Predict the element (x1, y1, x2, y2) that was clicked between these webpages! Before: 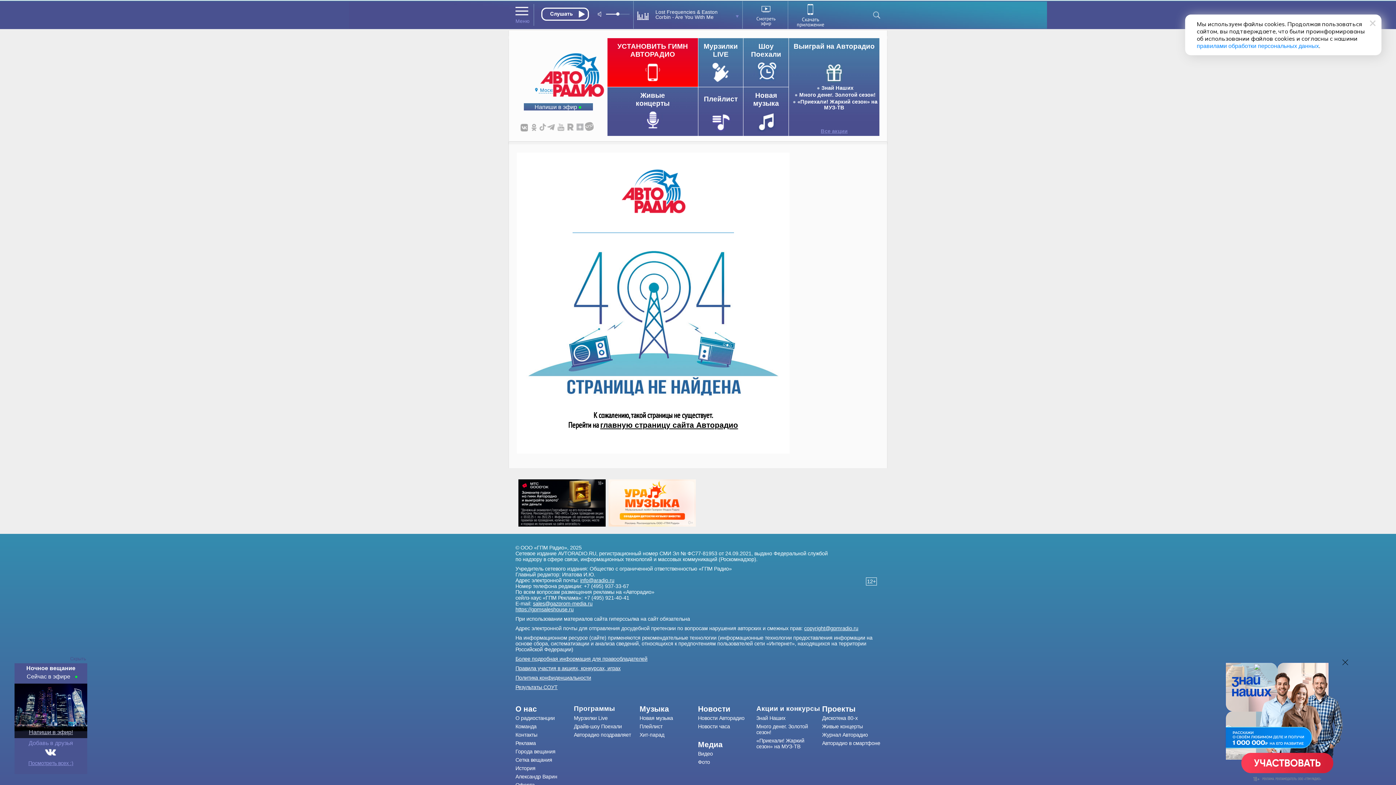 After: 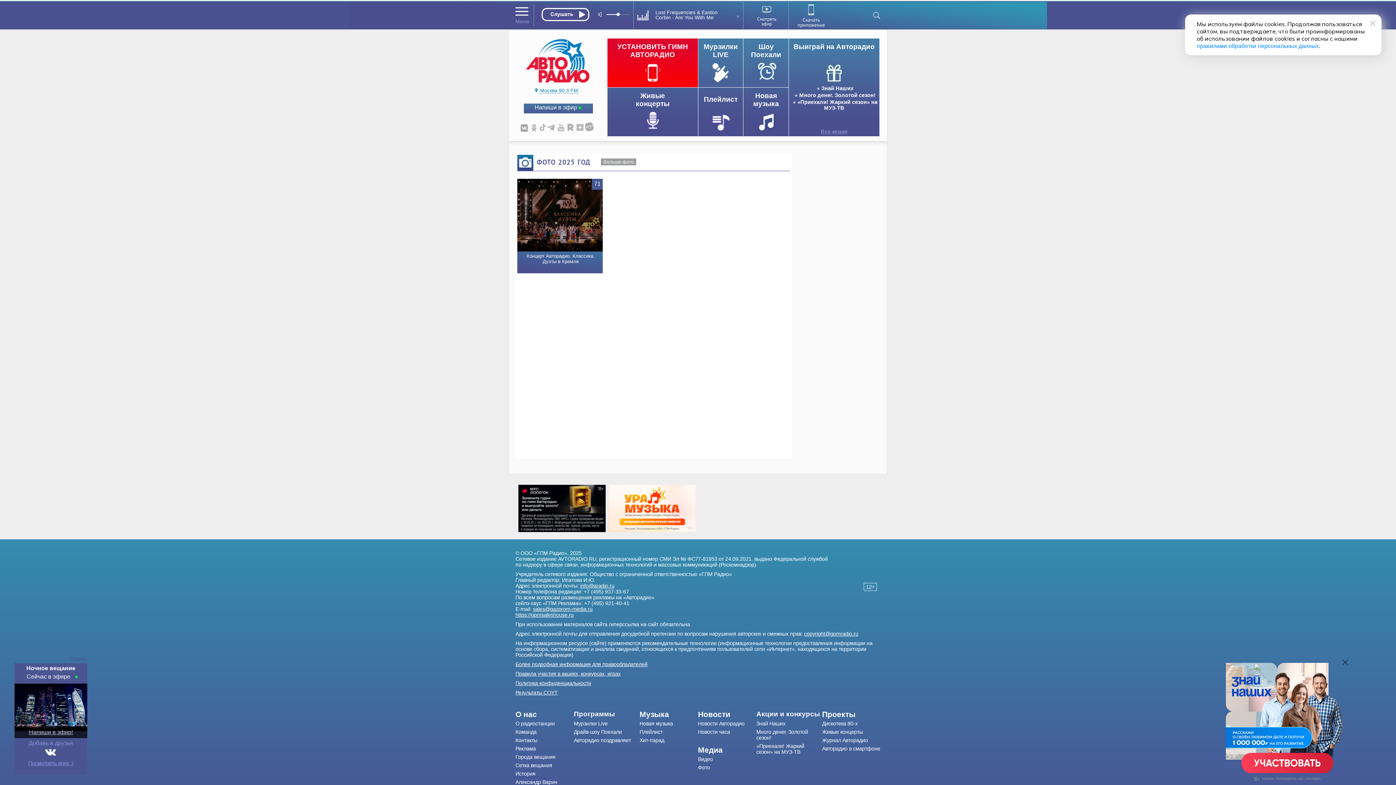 Action: label: Фото bbox: (698, 759, 756, 765)